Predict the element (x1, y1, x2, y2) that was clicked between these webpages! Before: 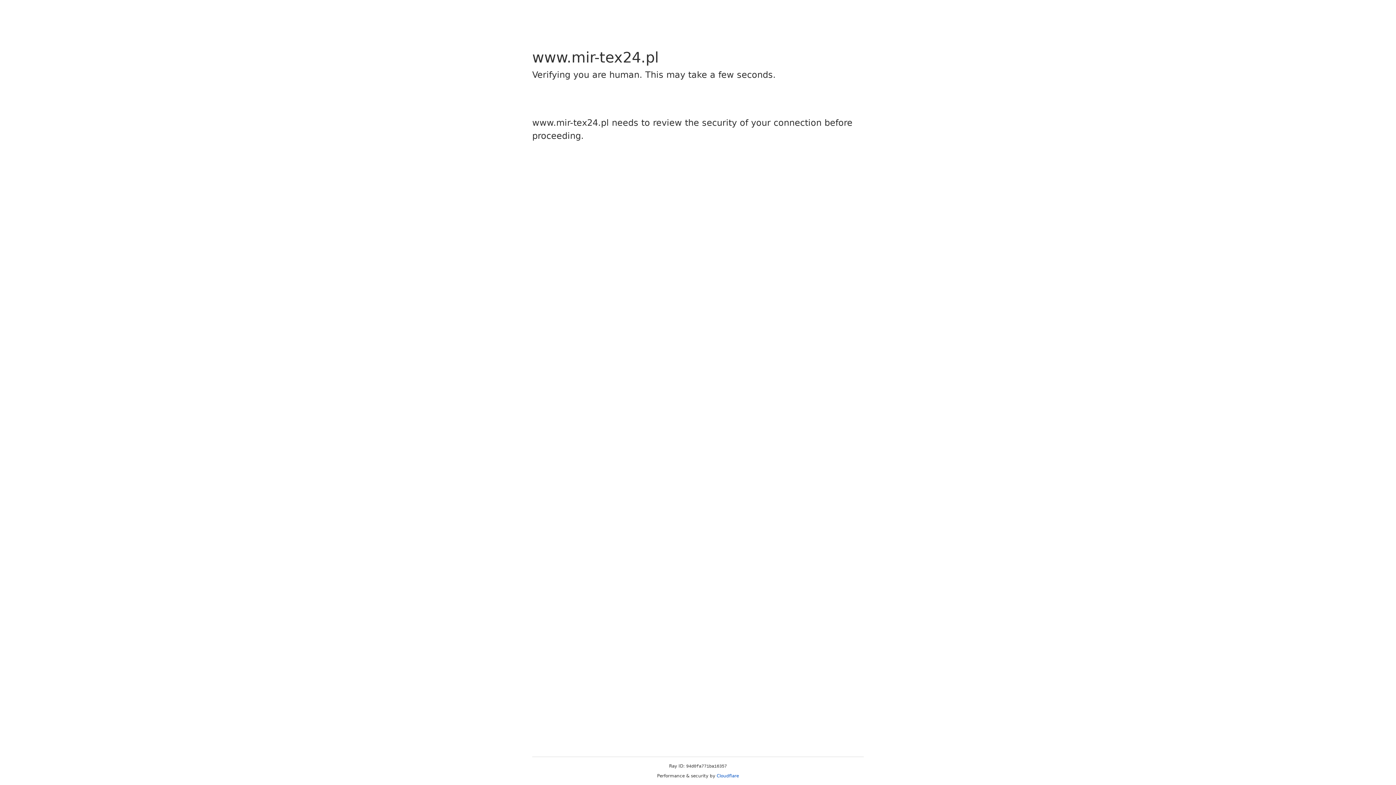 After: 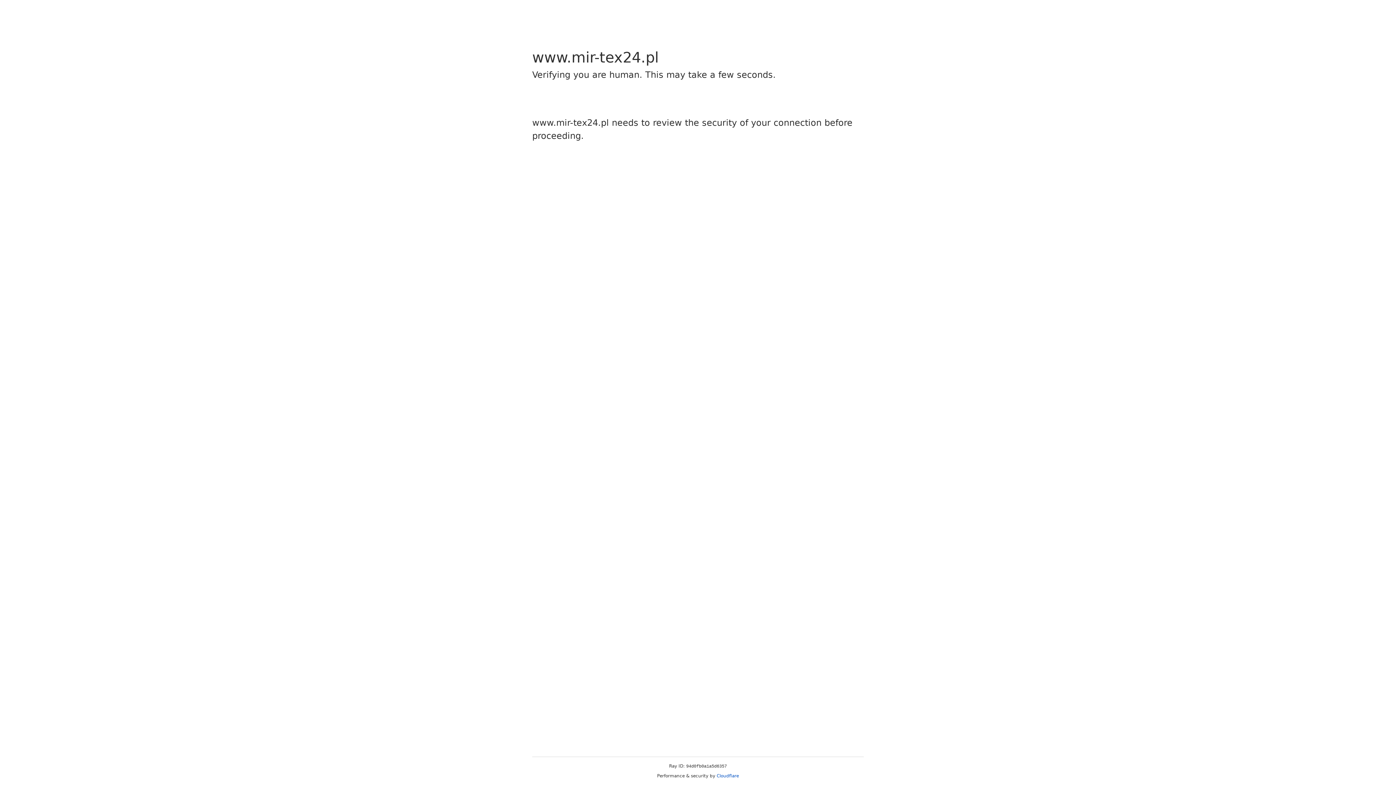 Action: label: Cloudflare bbox: (716, 773, 739, 778)